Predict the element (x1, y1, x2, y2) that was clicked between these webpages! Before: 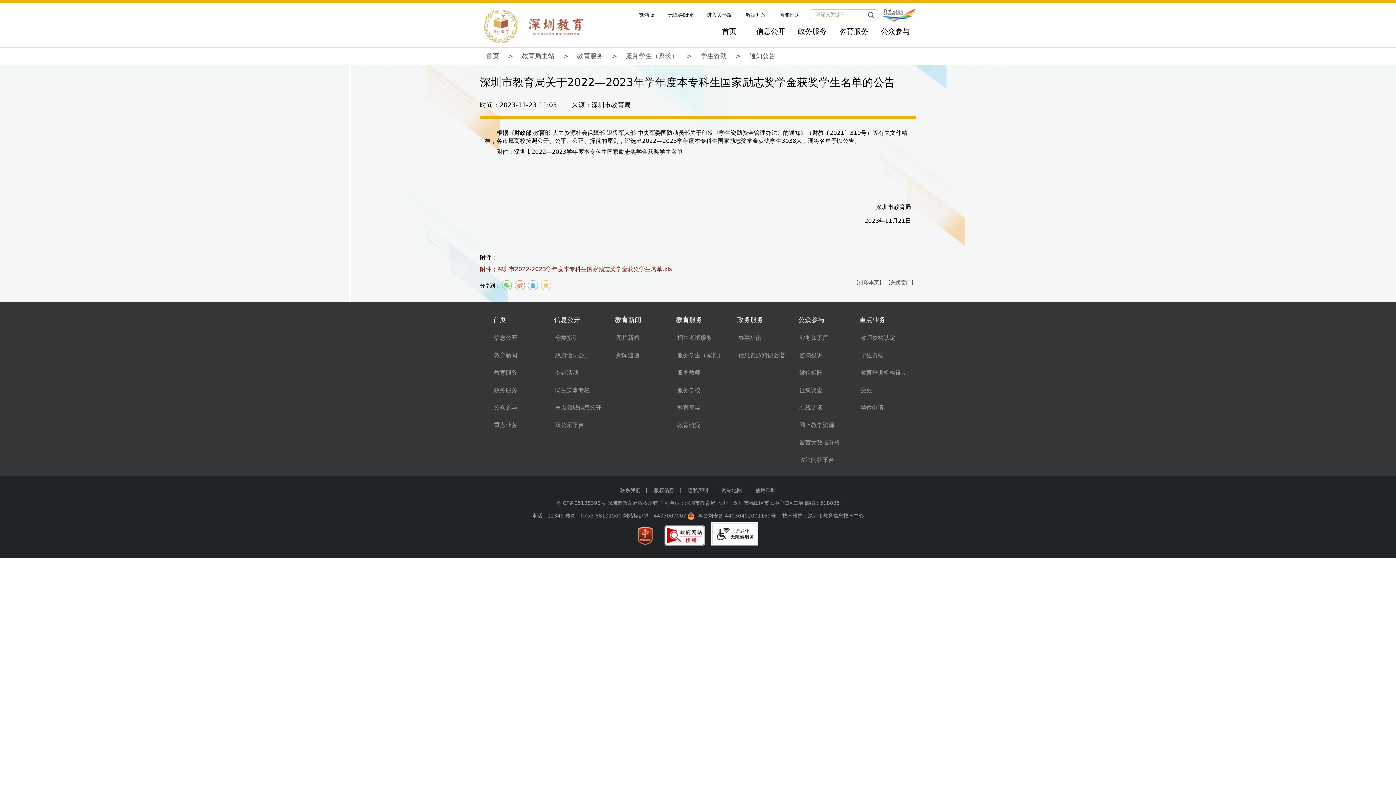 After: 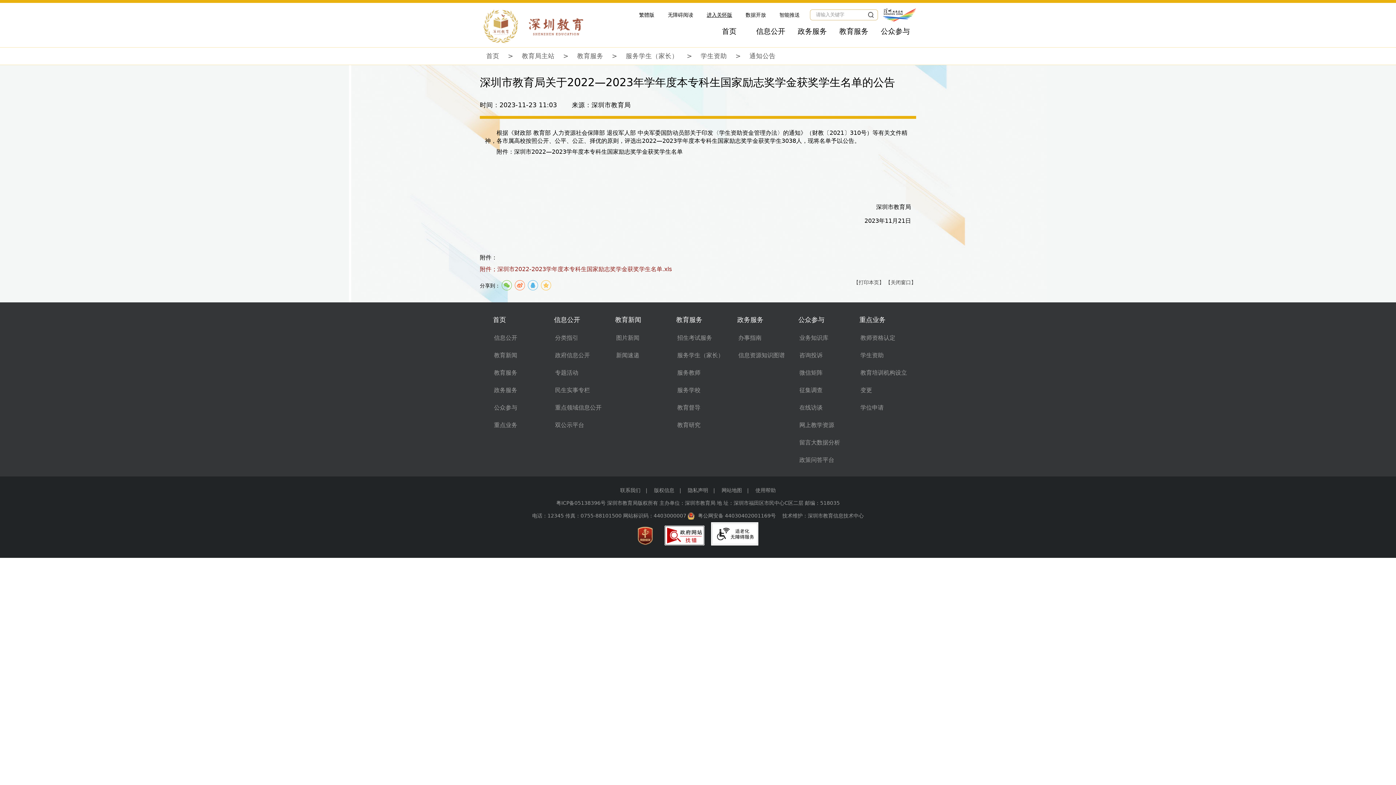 Action: label: 进入关怀版 bbox: (701, 12, 737, 17)